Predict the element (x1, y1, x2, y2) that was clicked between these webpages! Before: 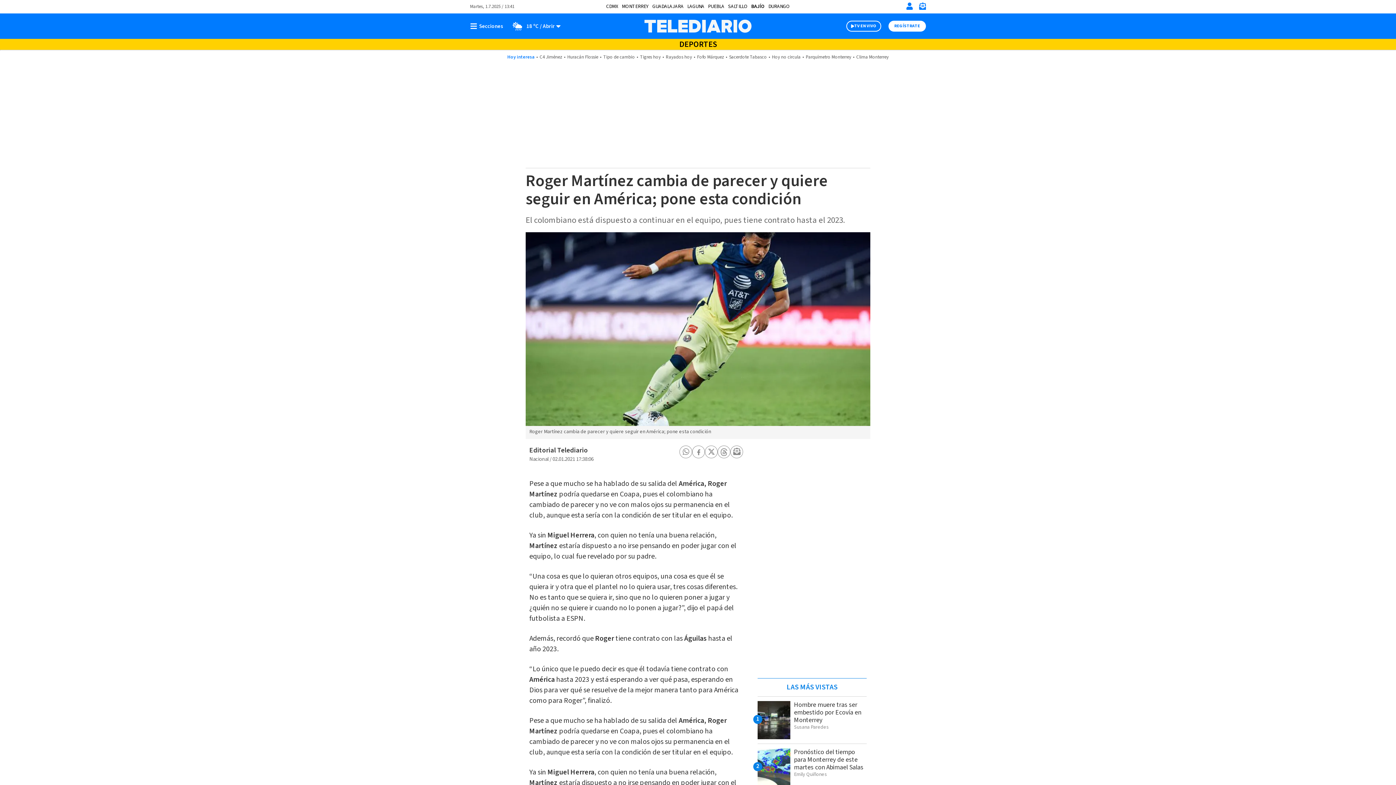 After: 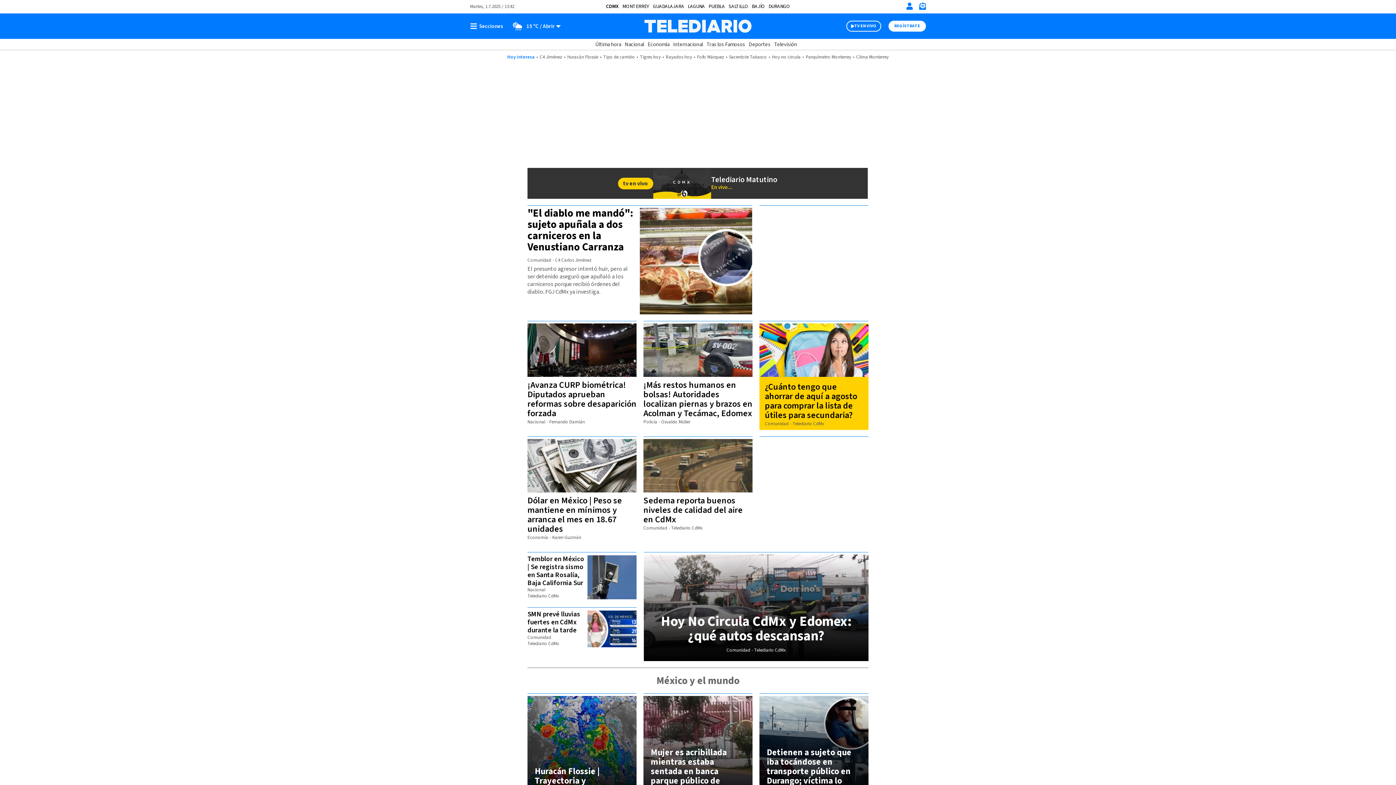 Action: label: CDMX bbox: (606, 2, 618, 10)